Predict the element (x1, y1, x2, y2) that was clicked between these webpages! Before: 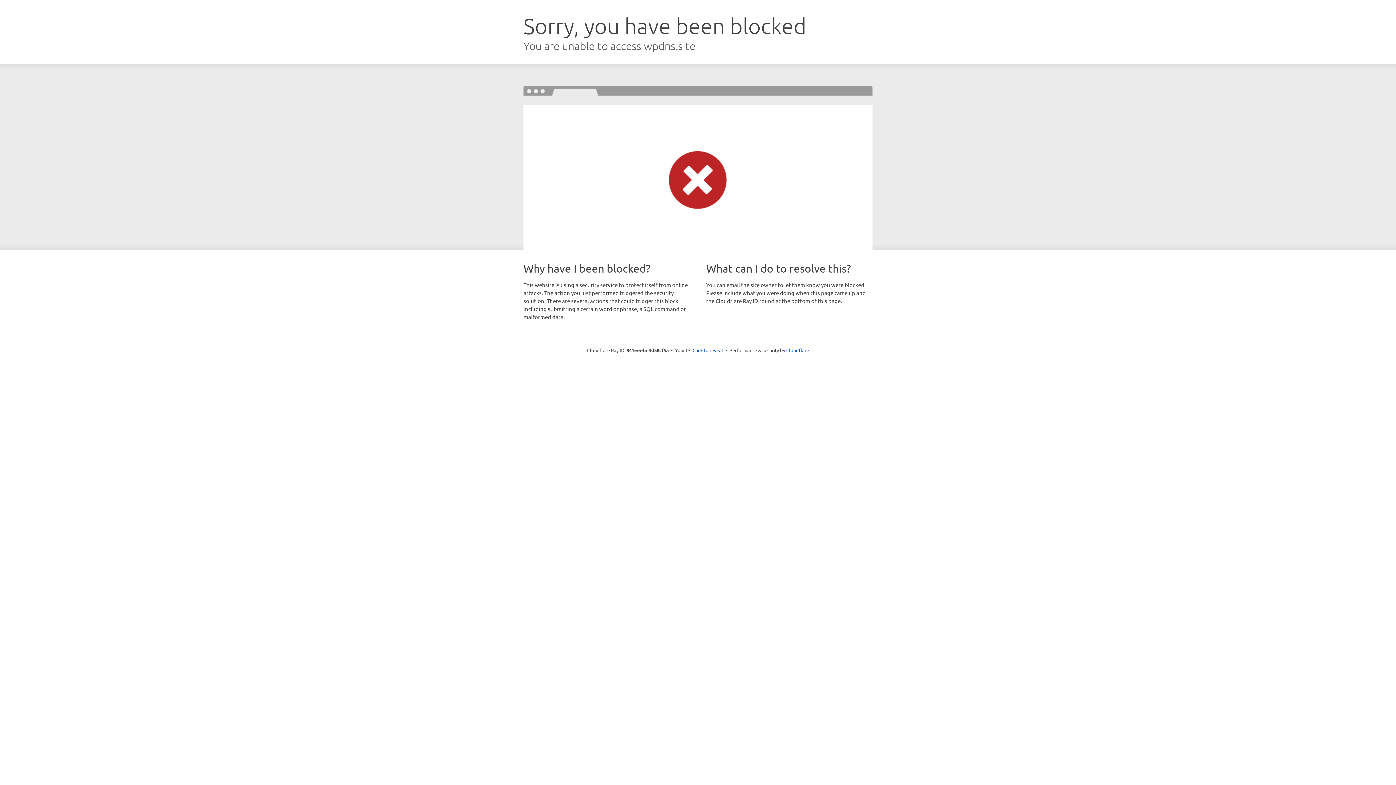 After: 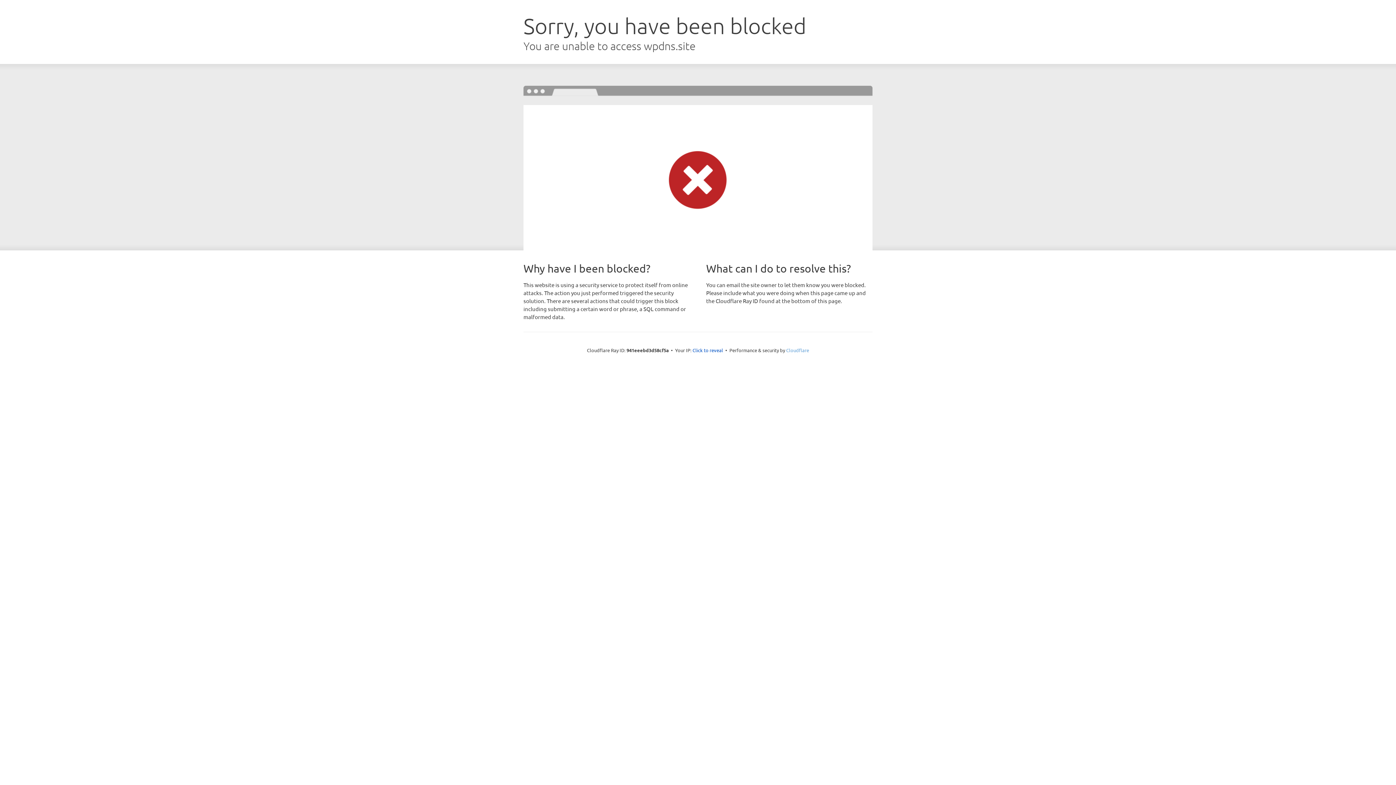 Action: label: Cloudflare bbox: (786, 347, 809, 353)